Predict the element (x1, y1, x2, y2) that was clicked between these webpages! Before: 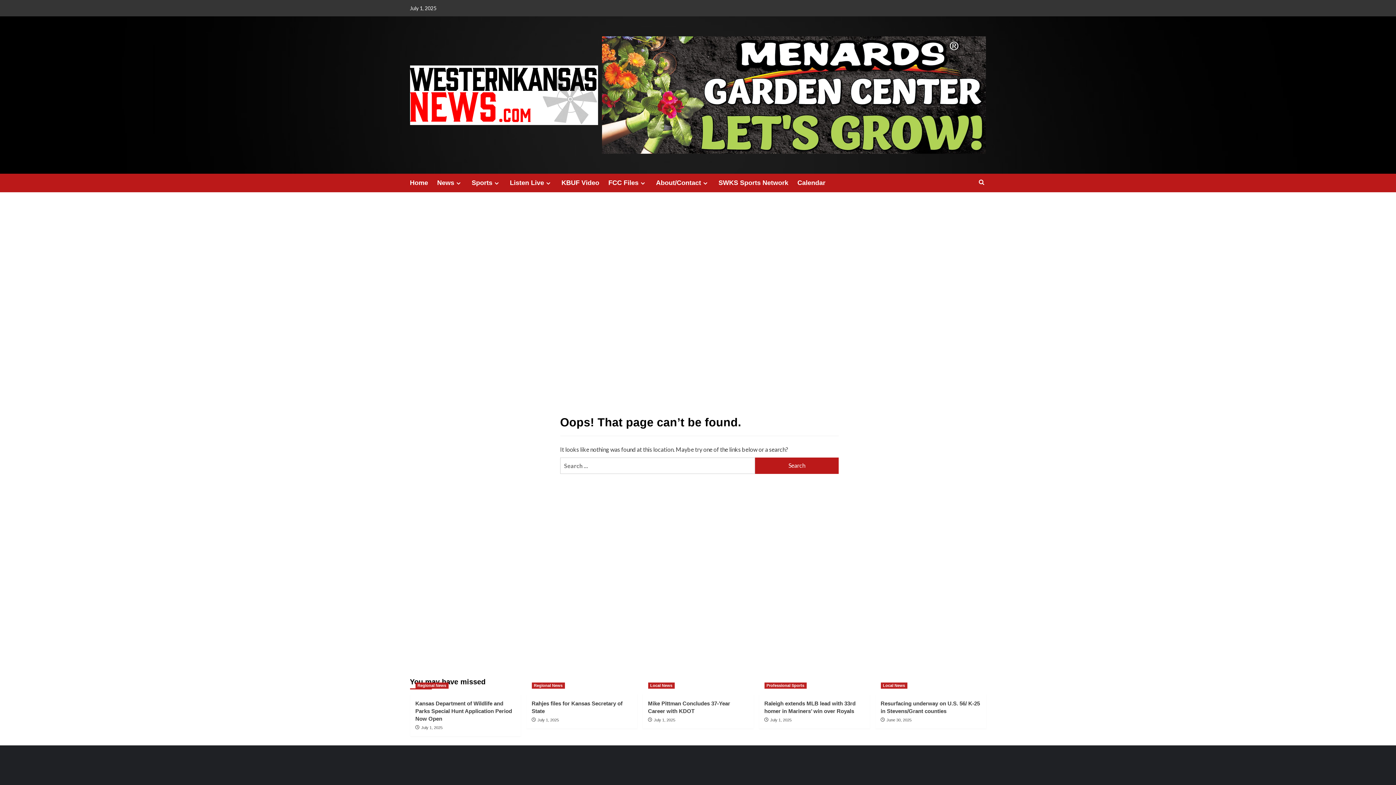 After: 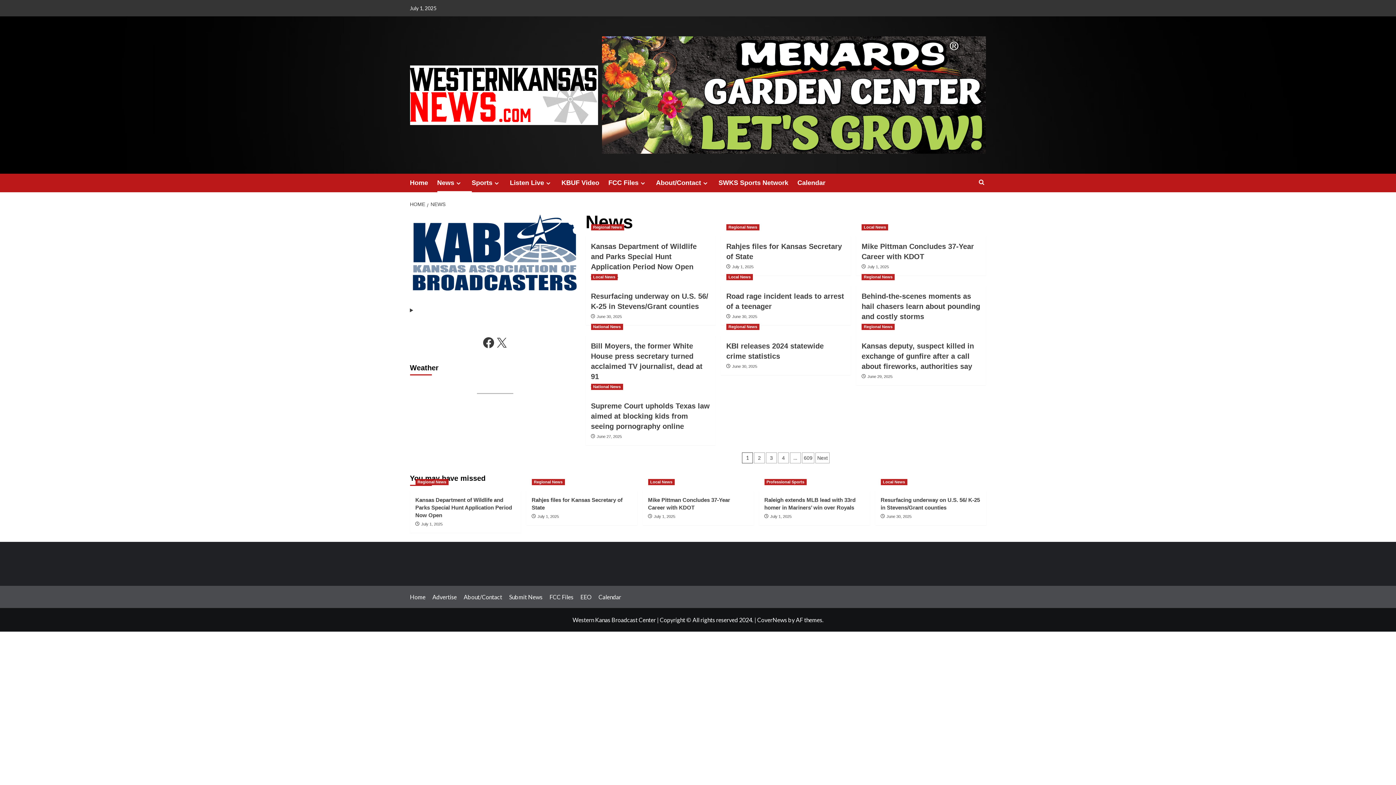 Action: bbox: (454, 180, 462, 186) label: Expand menu